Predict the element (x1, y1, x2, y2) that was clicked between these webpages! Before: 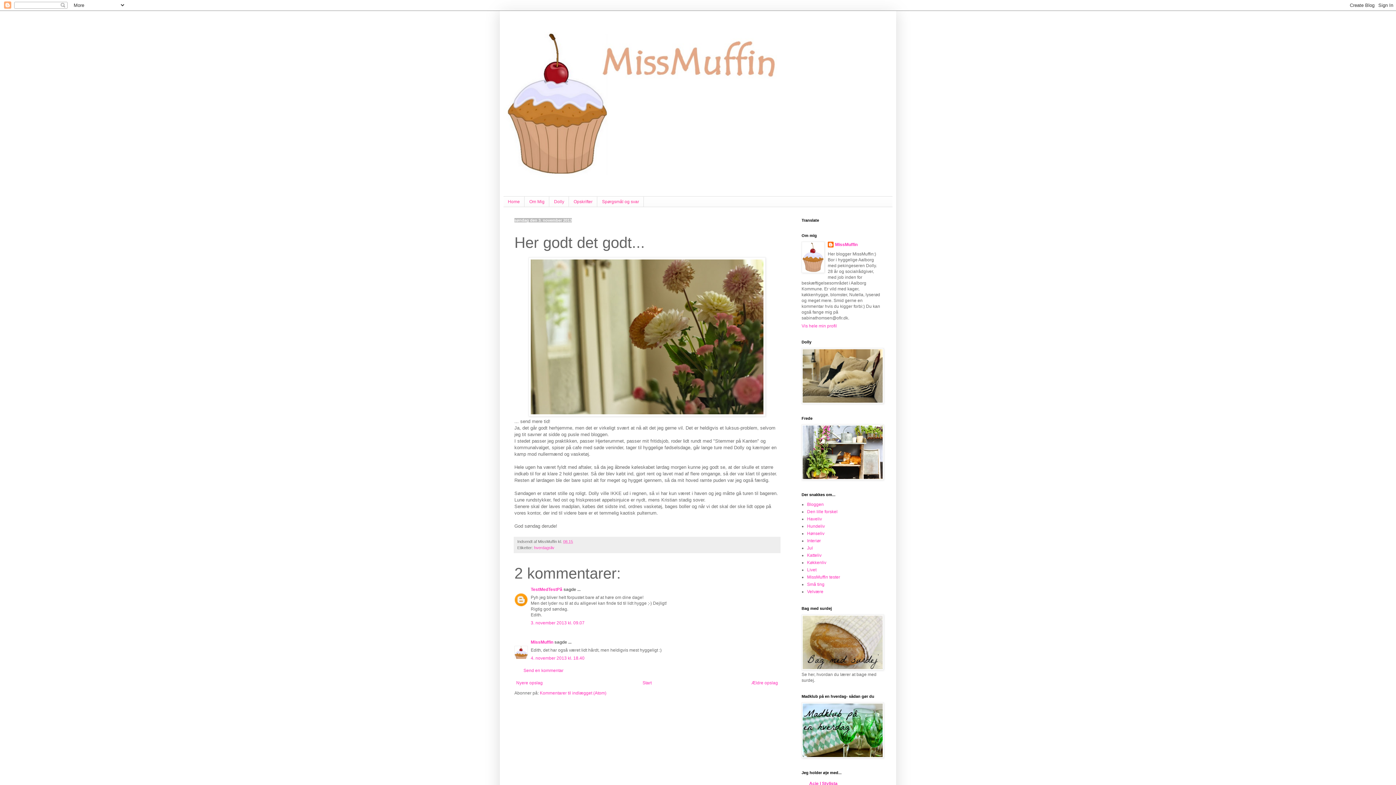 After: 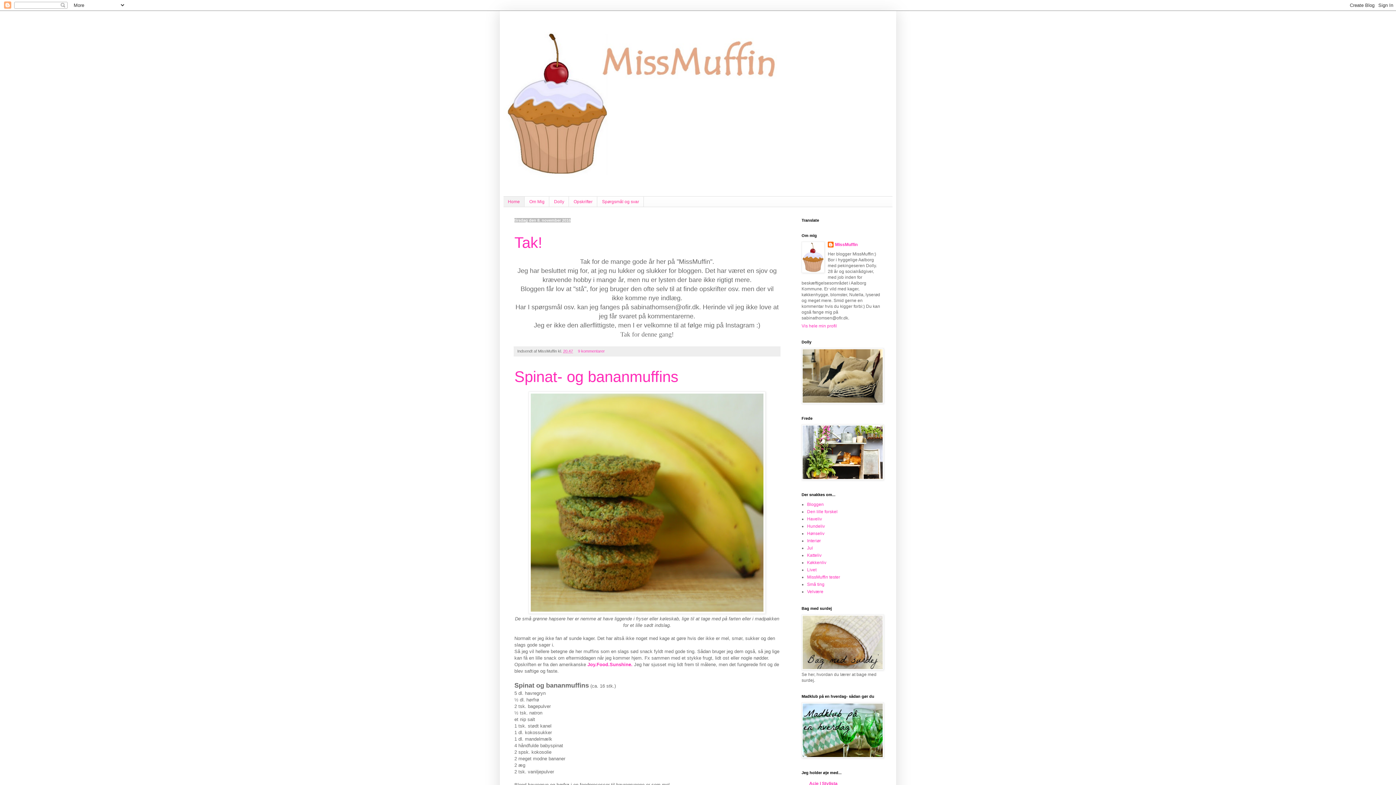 Action: bbox: (503, 196, 524, 207) label: Home